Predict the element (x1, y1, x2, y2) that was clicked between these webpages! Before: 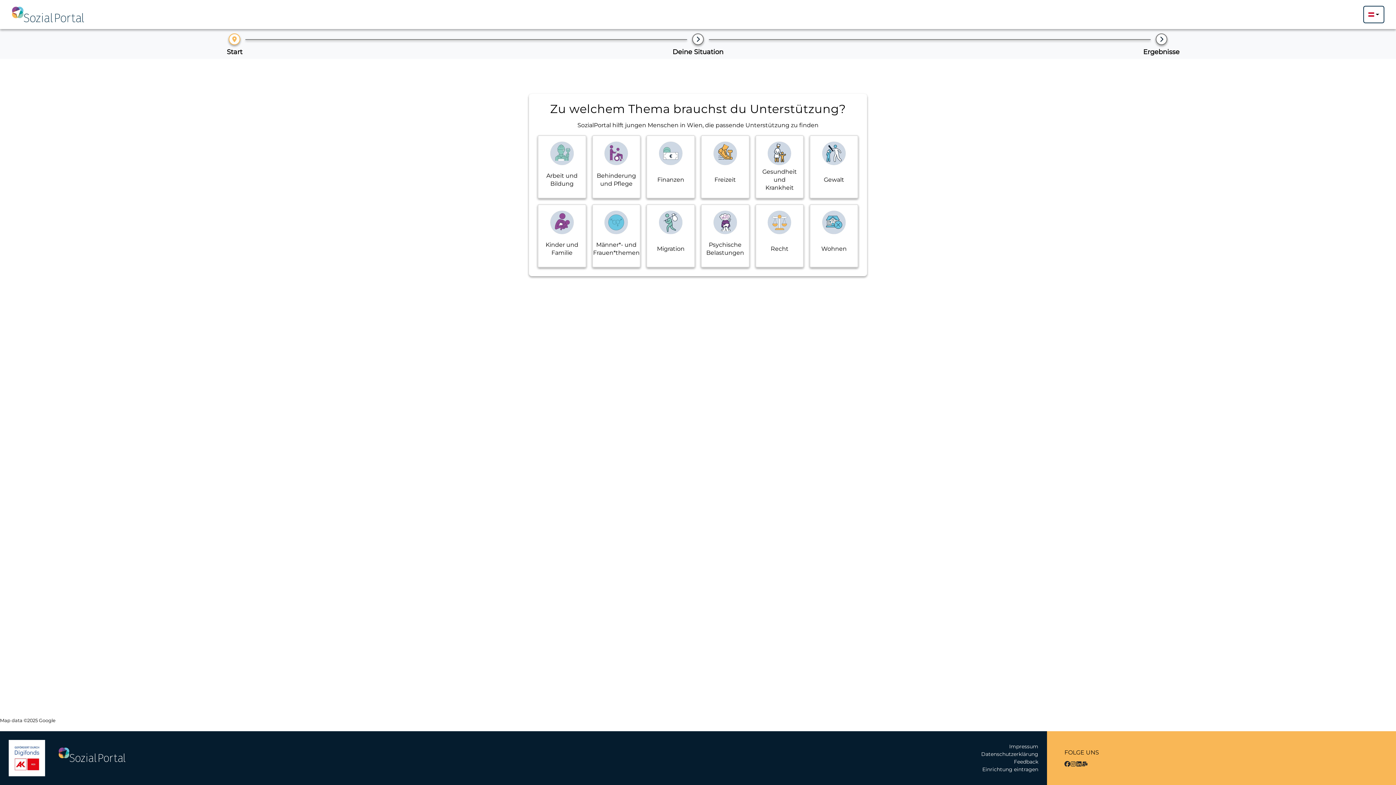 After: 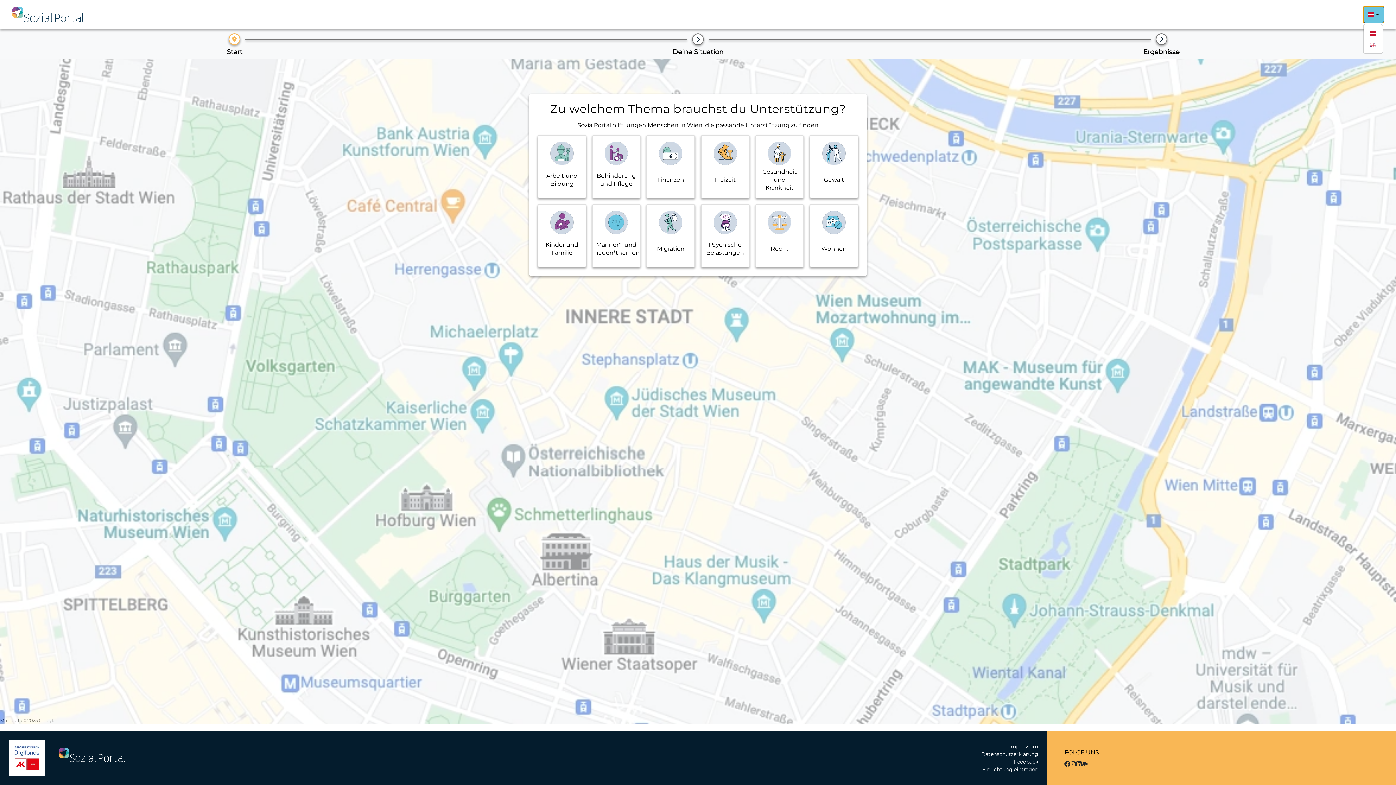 Action: bbox: (1363, 5, 1384, 23)